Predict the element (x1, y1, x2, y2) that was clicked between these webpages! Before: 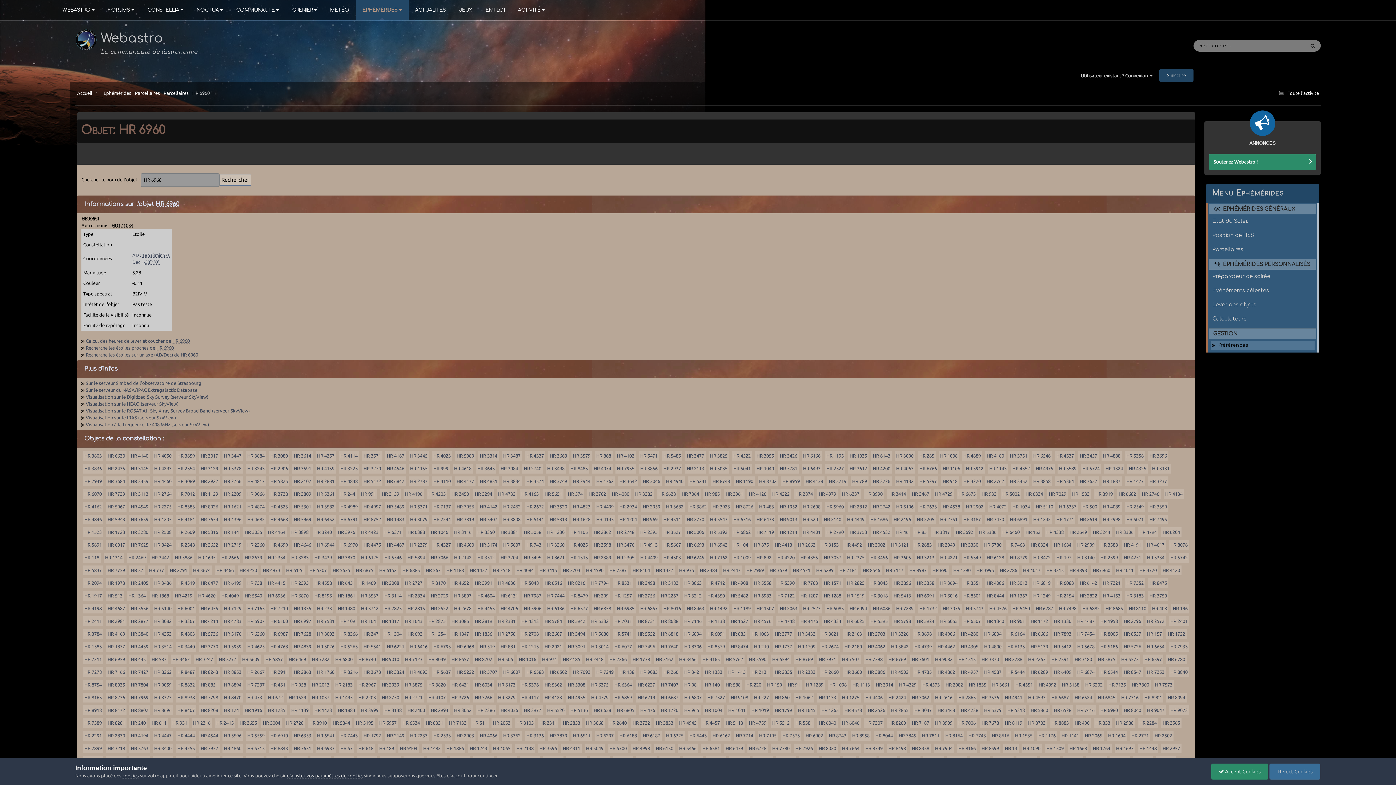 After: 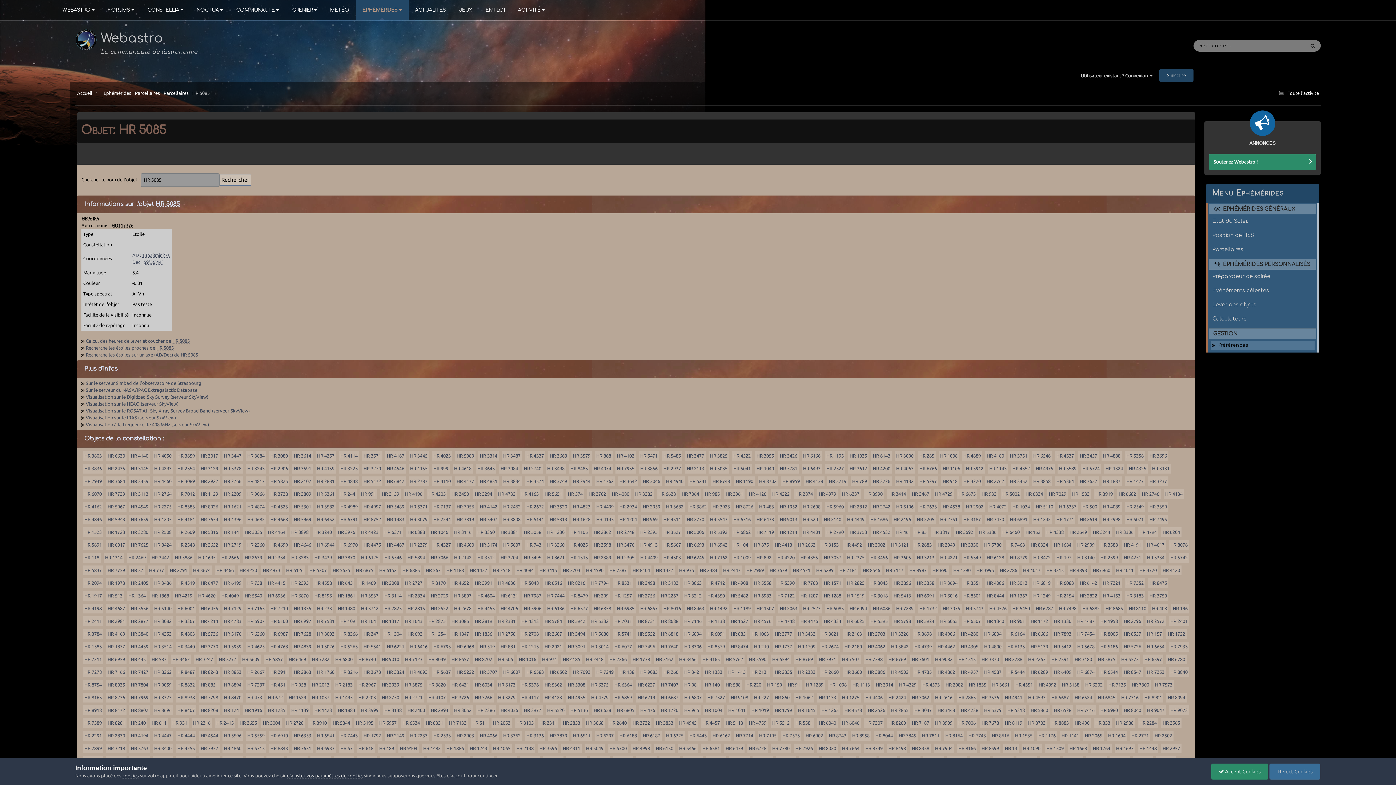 Action: bbox: (826, 606, 844, 611) label: HR 5085